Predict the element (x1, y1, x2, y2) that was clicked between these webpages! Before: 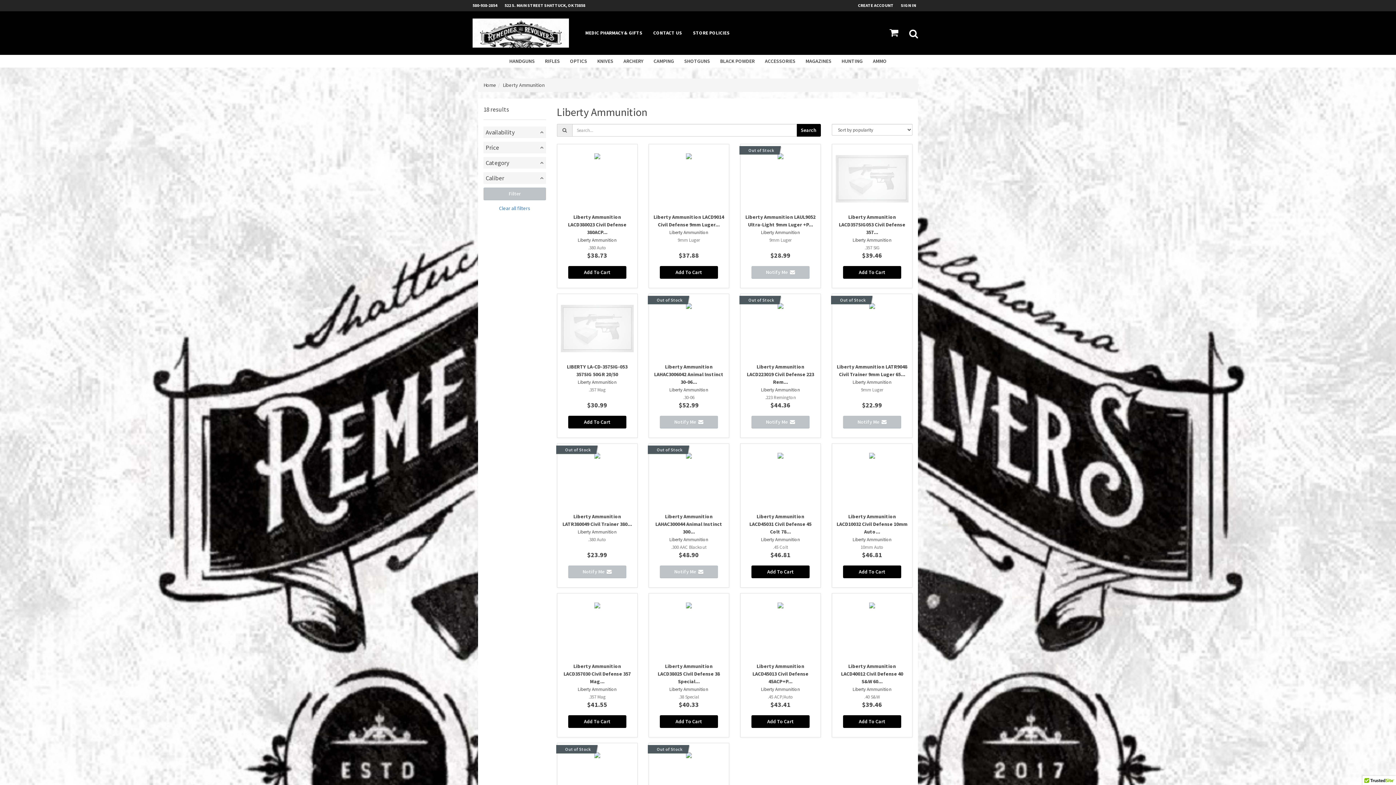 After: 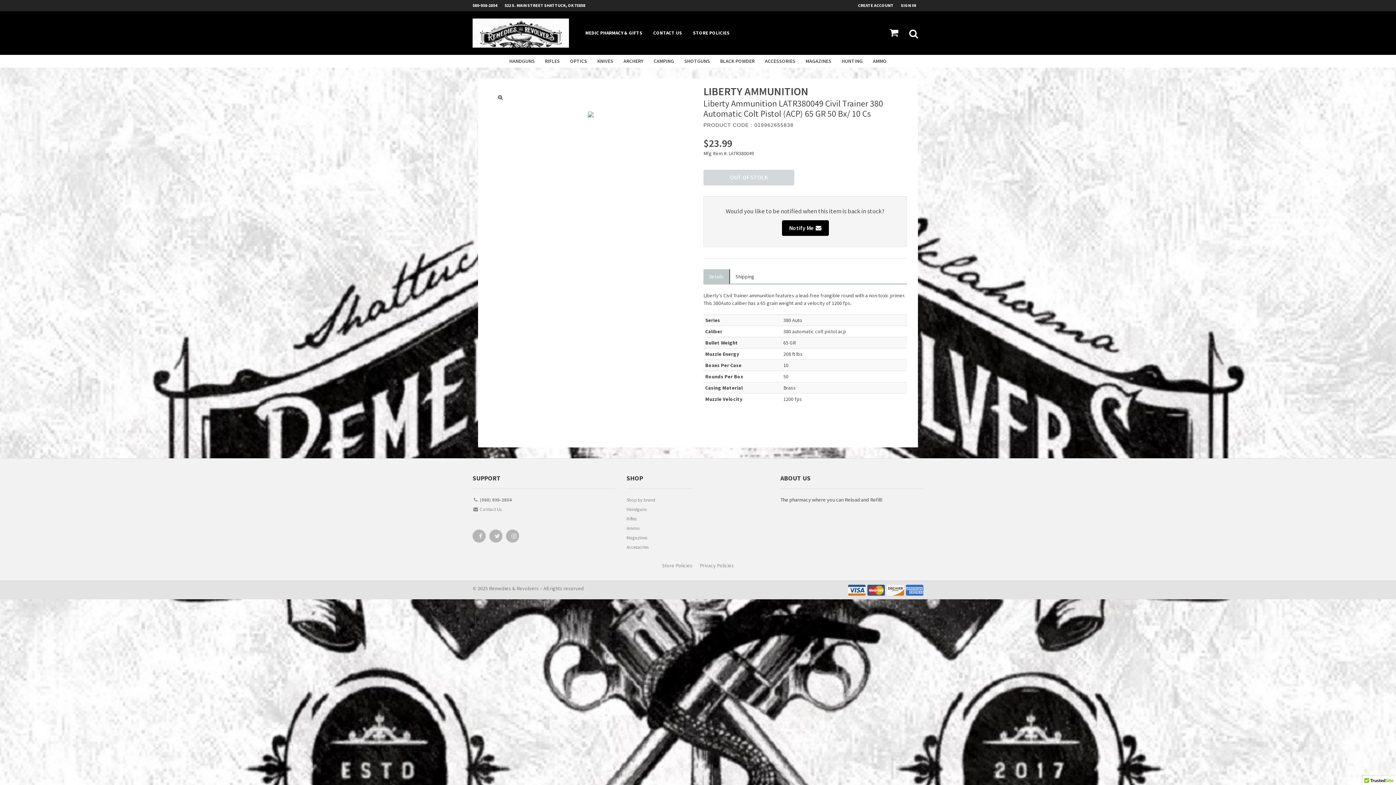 Action: bbox: (556, 443, 637, 588) label: Out of Stock
Liberty Ammunition LATR380049 Civil Trainer 380...
Liberty Ammunition
.380 Auto
$23.99
Notify Me  